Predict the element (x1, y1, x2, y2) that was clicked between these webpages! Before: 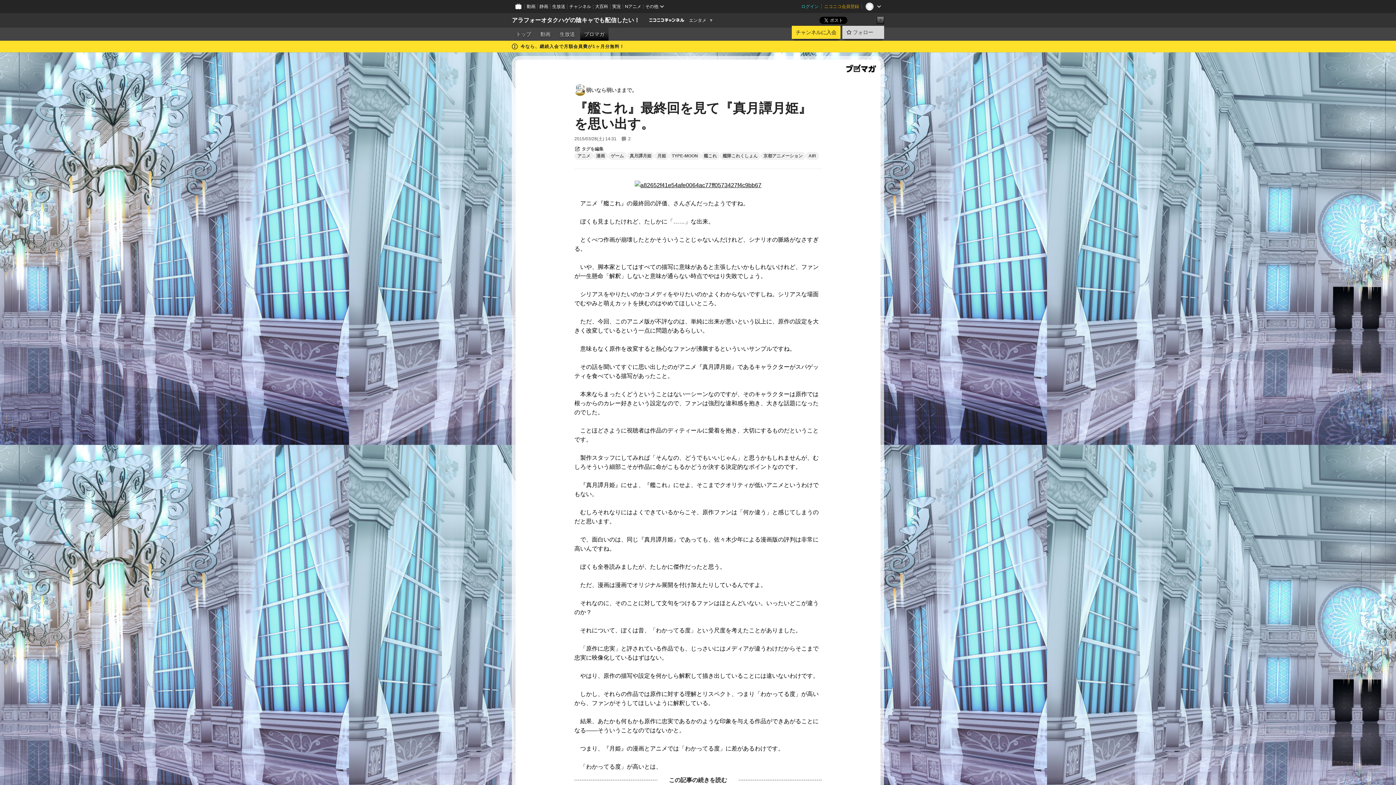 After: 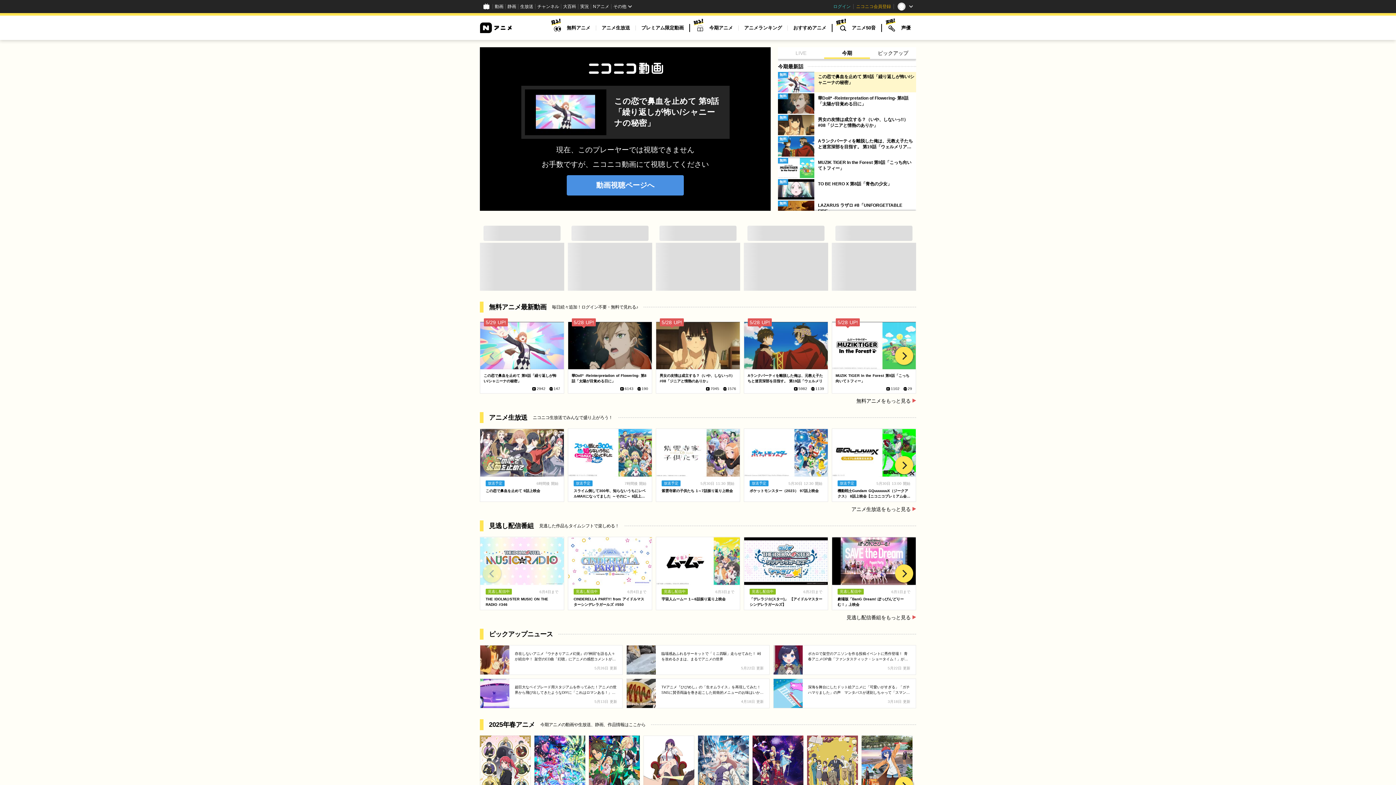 Action: bbox: (622, 0, 643, 13) label: Nアニメ